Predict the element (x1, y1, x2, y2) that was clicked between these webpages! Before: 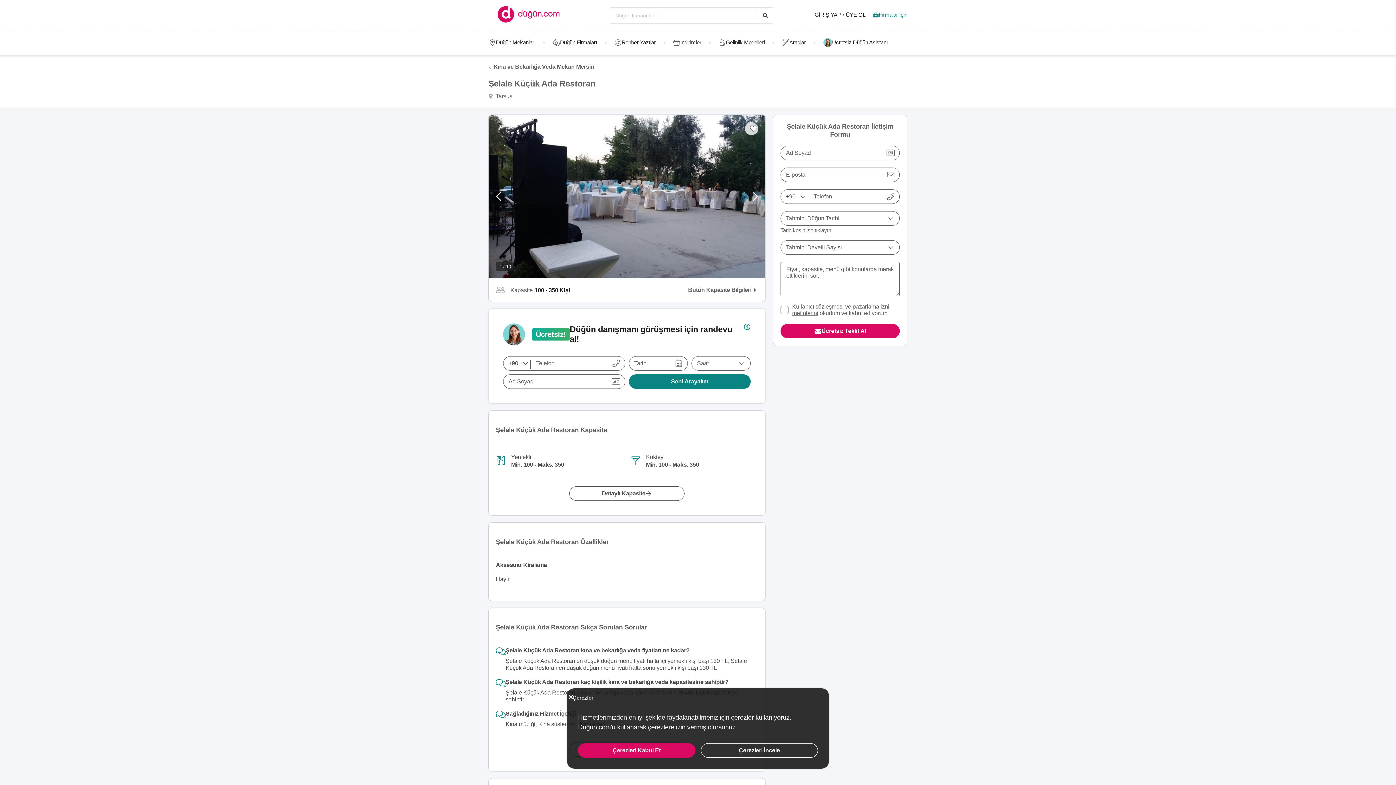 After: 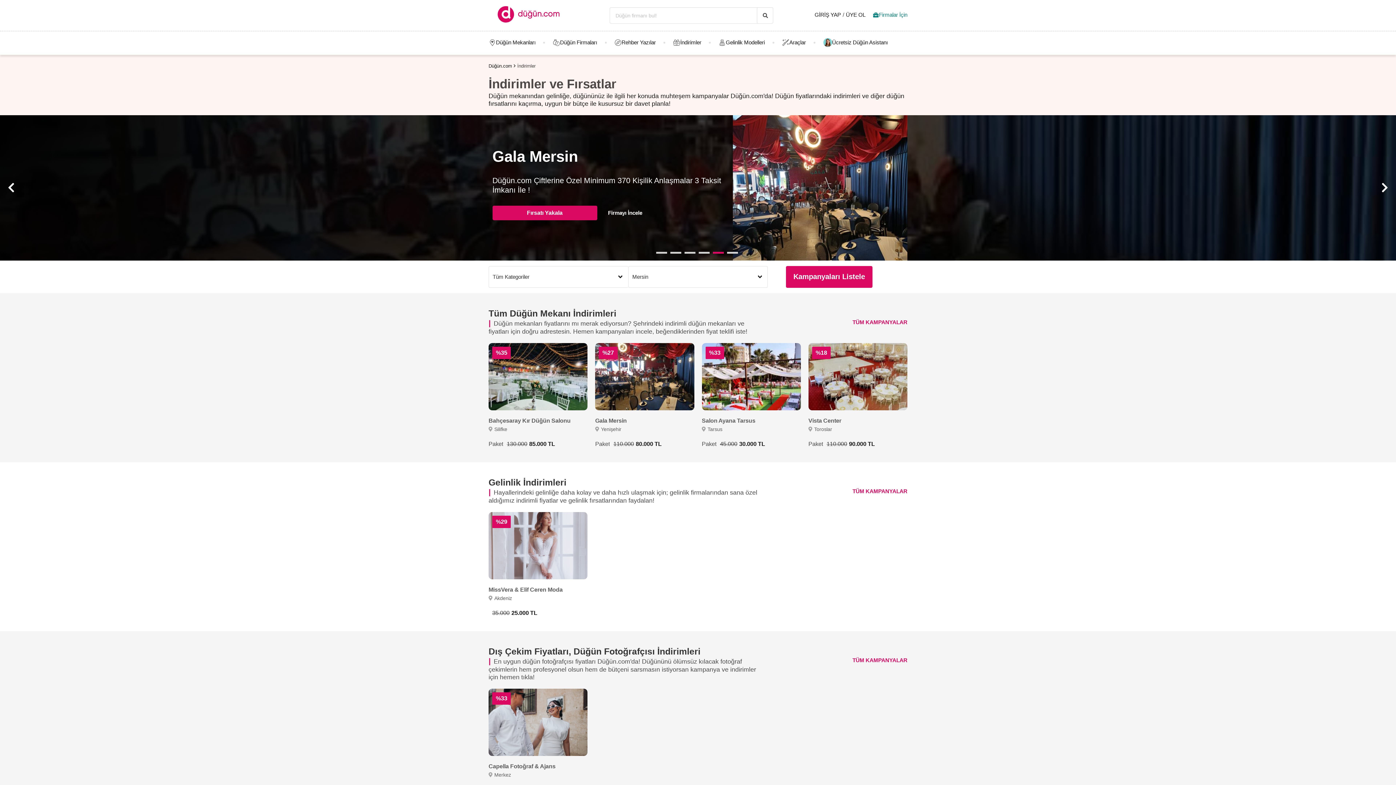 Action: label: İndirimler bbox: (665, 38, 709, 46)